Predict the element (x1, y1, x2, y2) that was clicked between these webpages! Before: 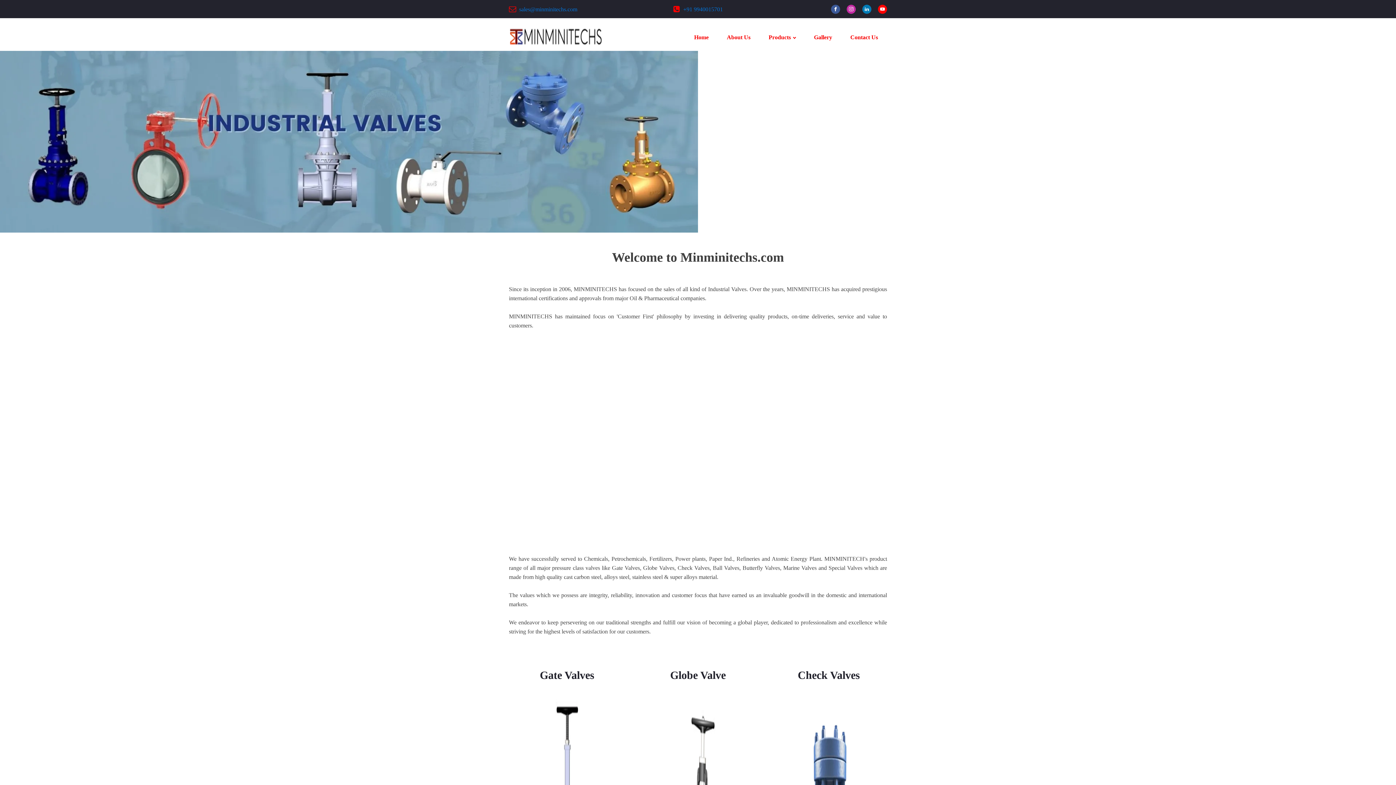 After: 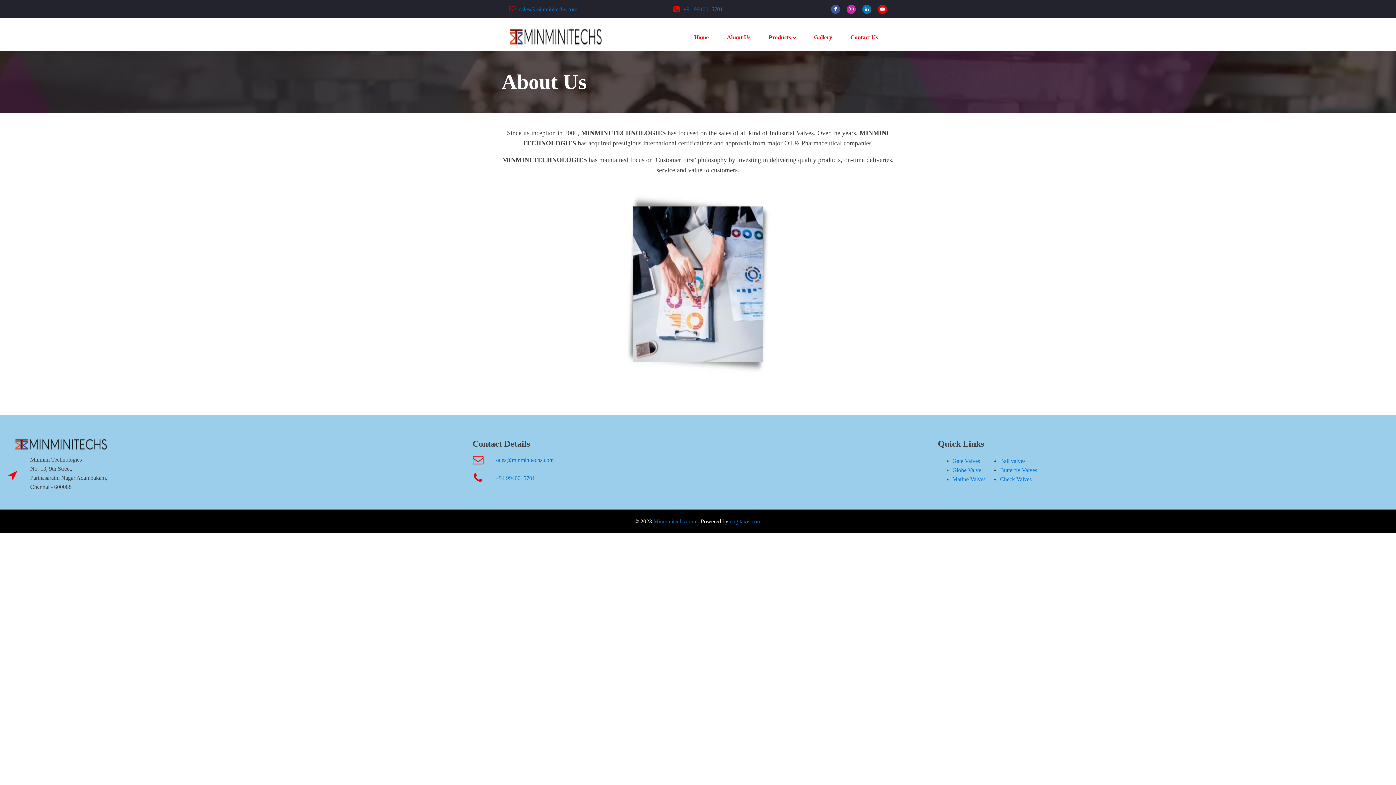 Action: bbox: (717, 25, 759, 49) label: About Us